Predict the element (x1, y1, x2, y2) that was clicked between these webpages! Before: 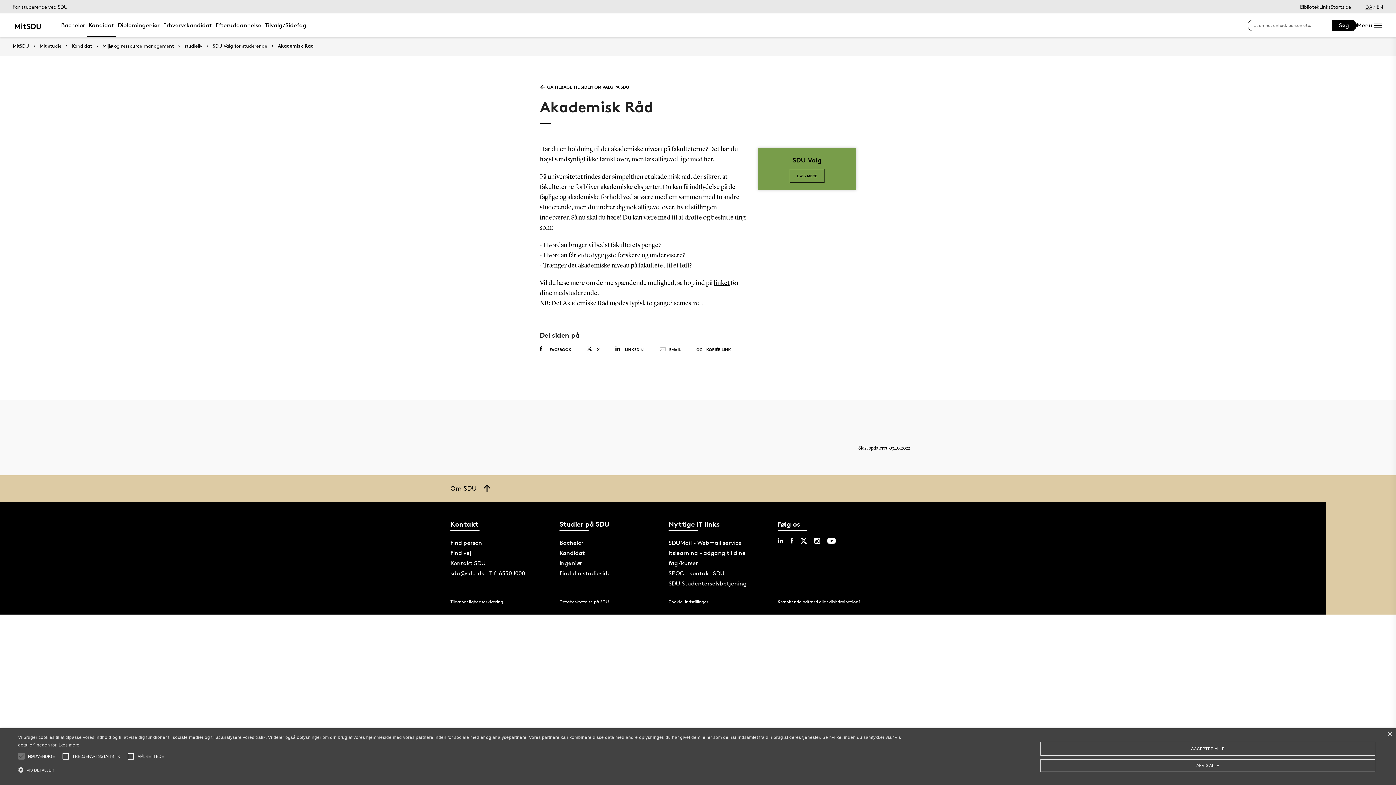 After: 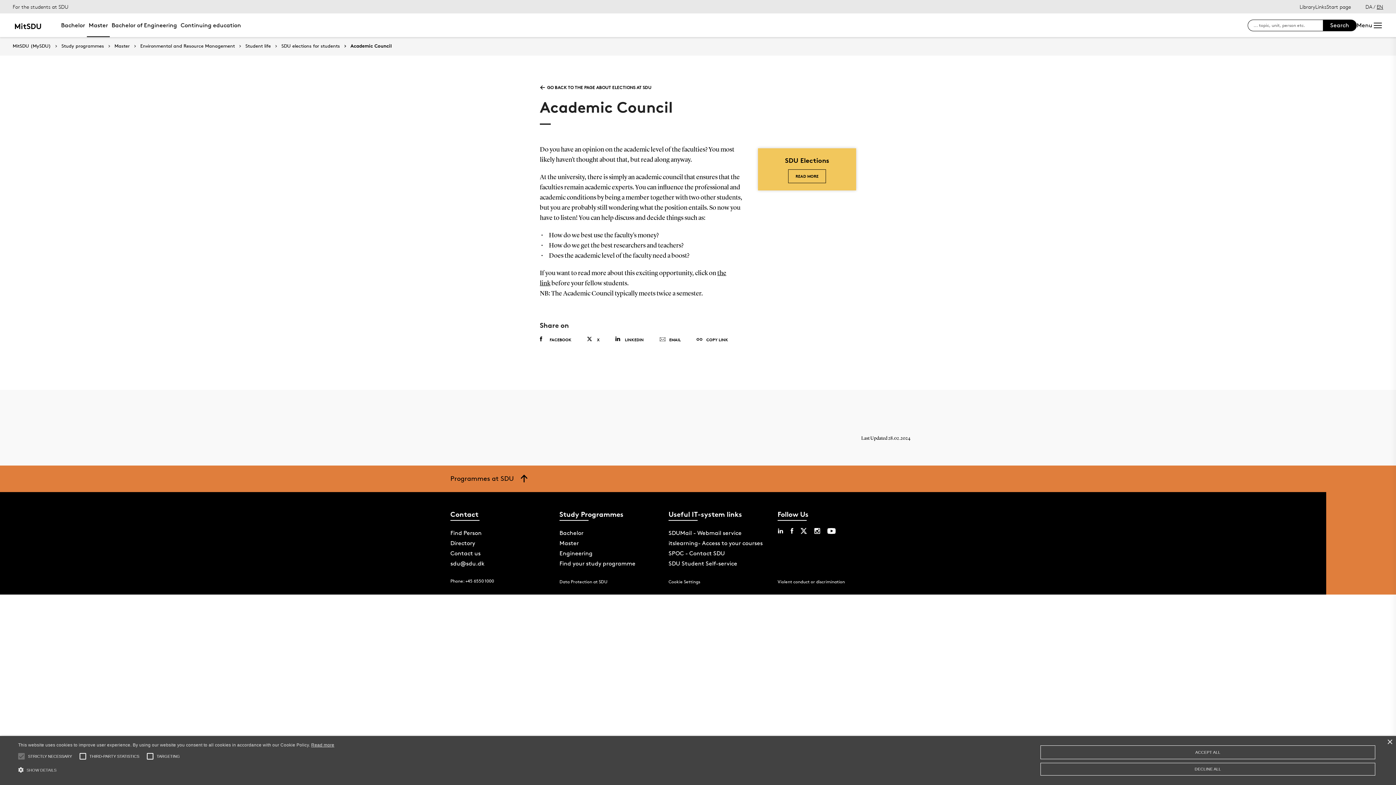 Action: label: EN bbox: (1377, 3, 1383, 9)